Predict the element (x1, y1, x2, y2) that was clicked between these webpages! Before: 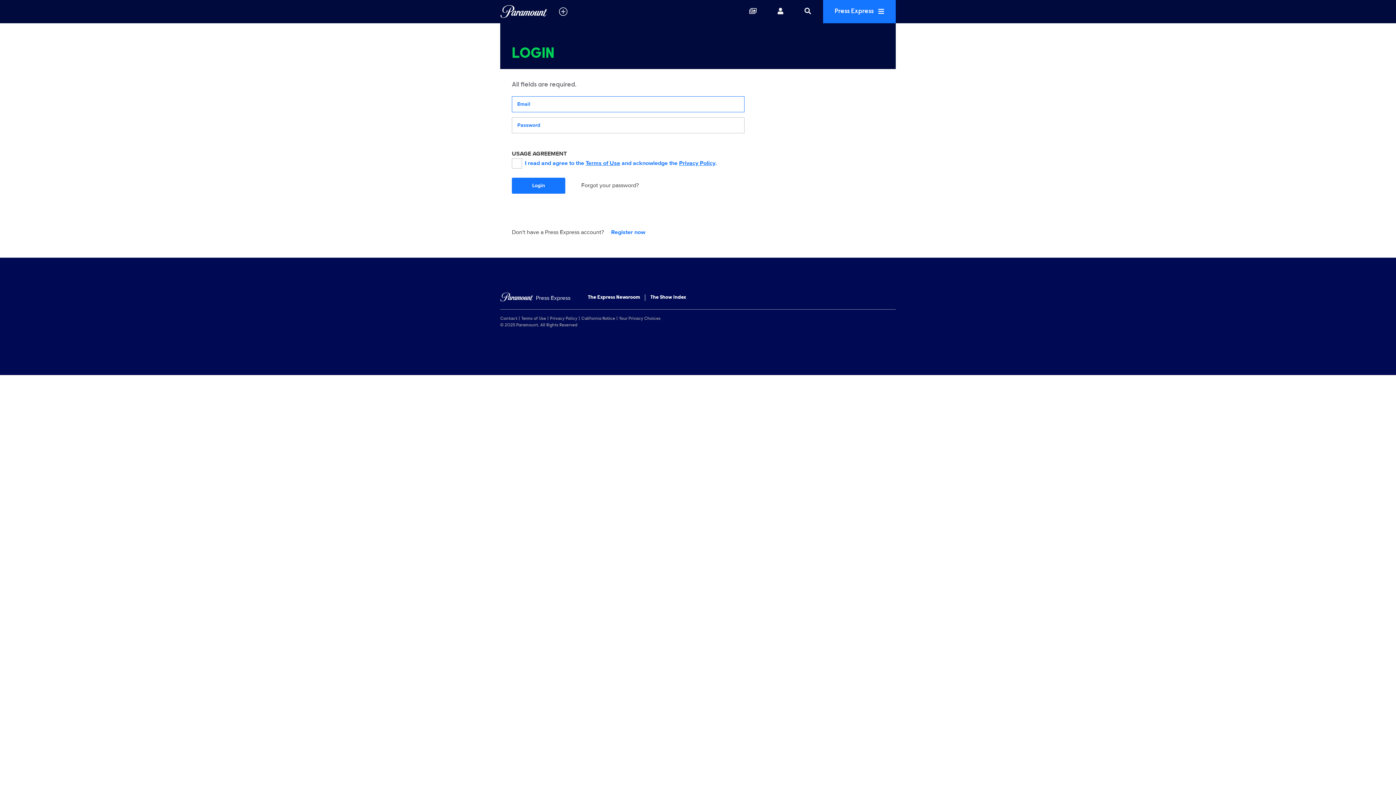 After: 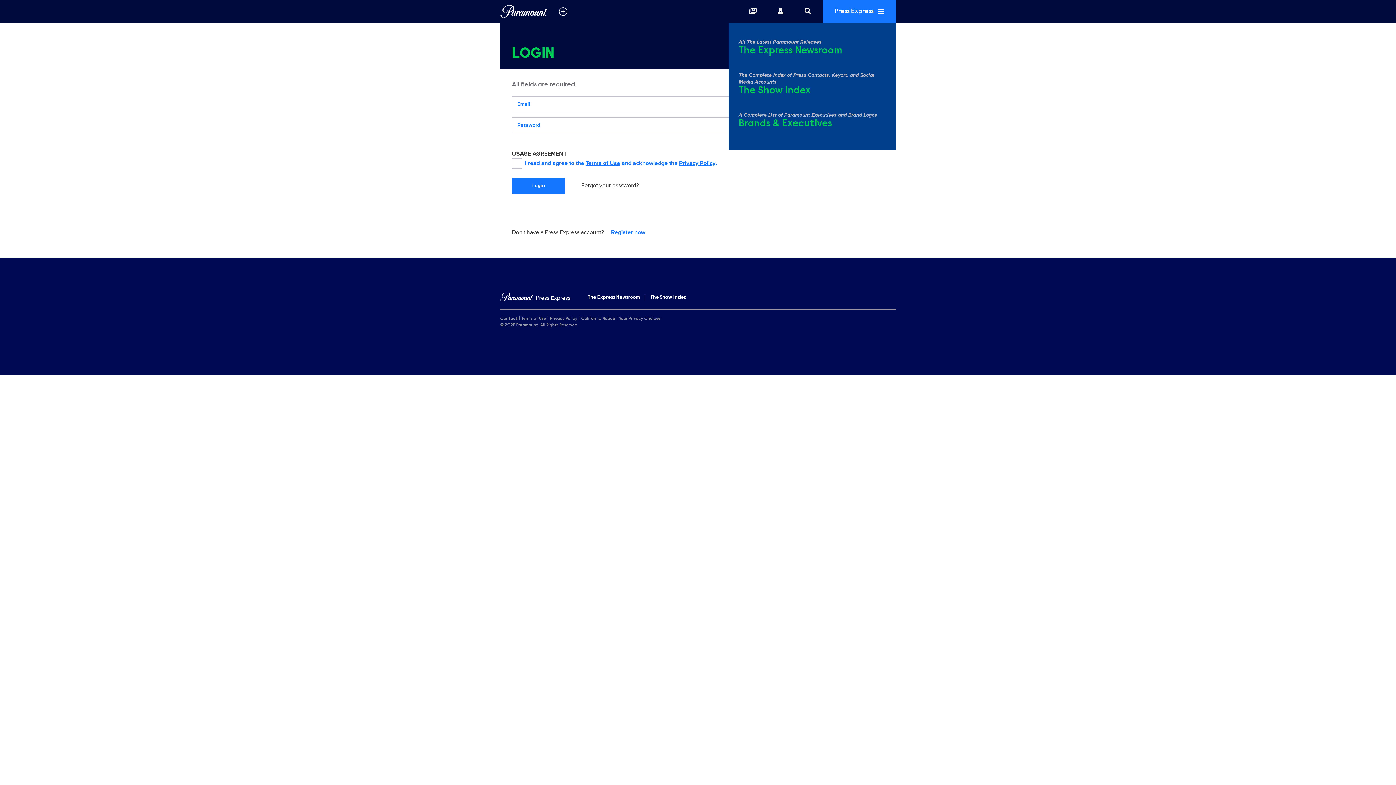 Action: bbox: (823, 0, 896, 23) label: Press Express 